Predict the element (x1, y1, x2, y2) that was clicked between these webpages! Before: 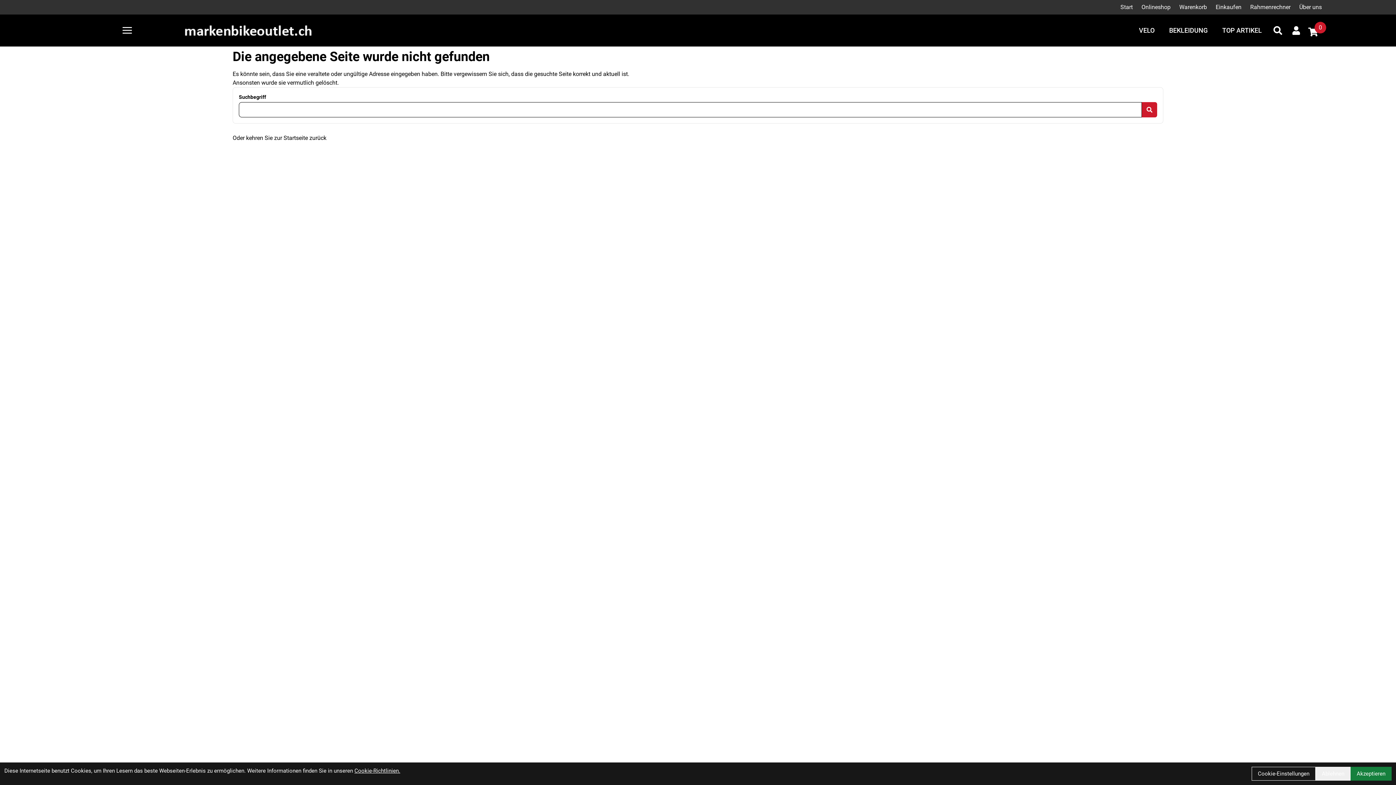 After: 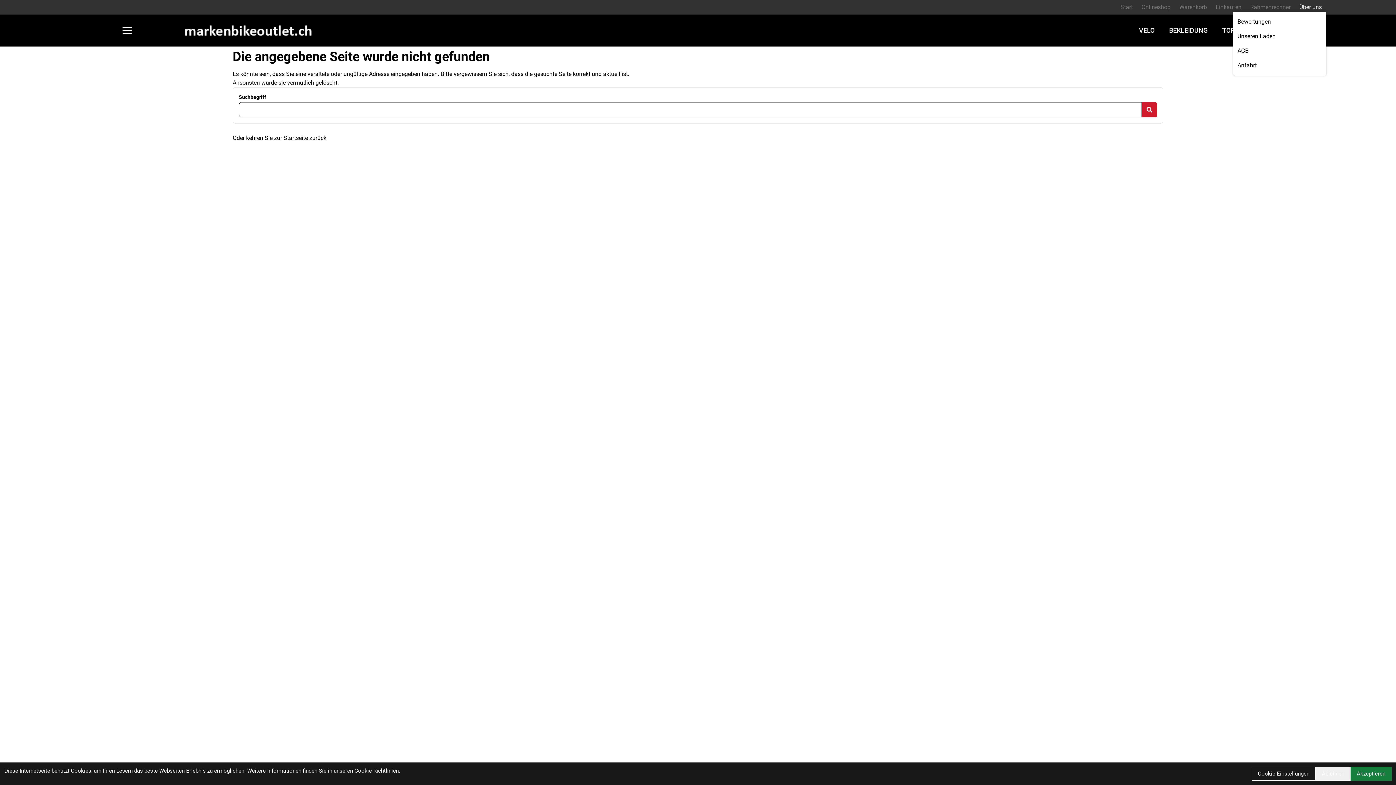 Action: label: Über uns bbox: (1295, 0, 1326, 13)